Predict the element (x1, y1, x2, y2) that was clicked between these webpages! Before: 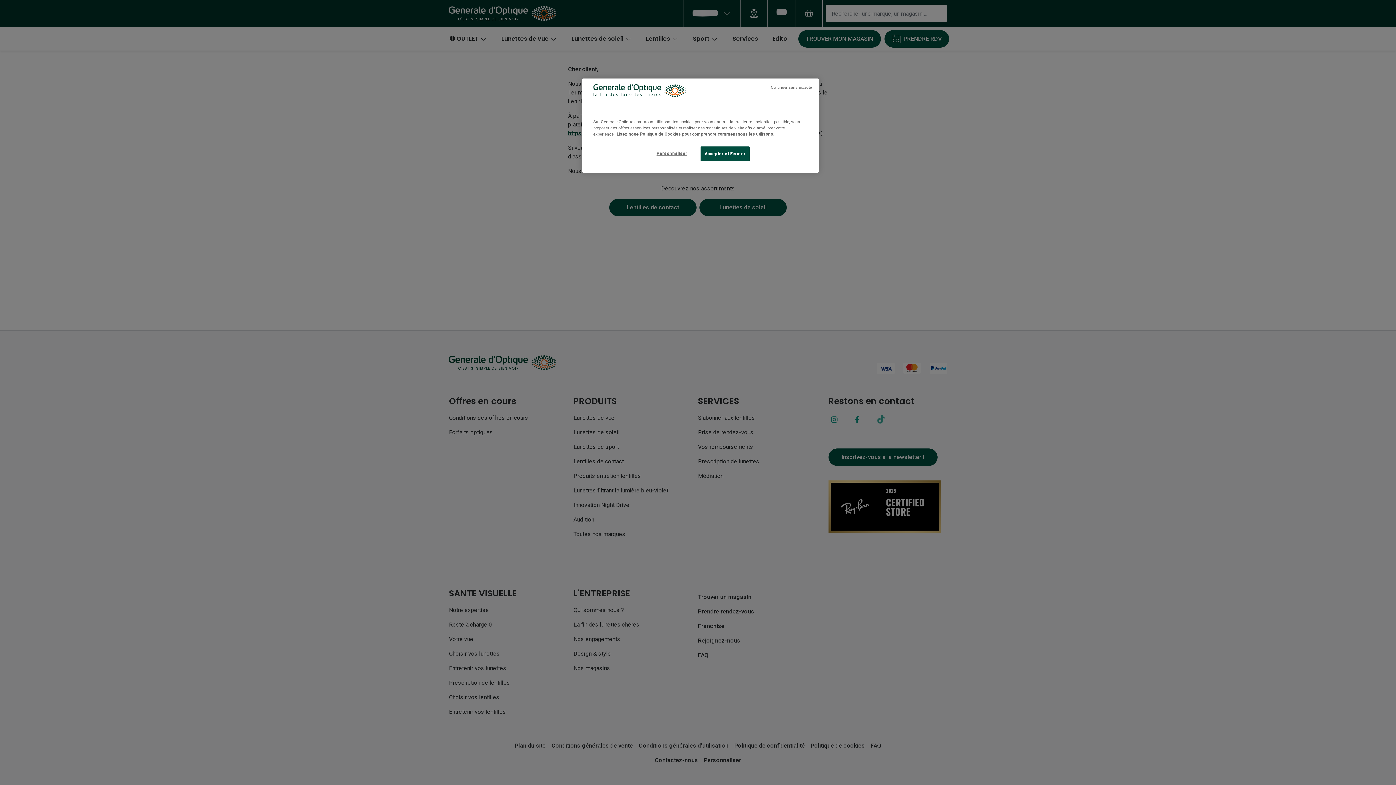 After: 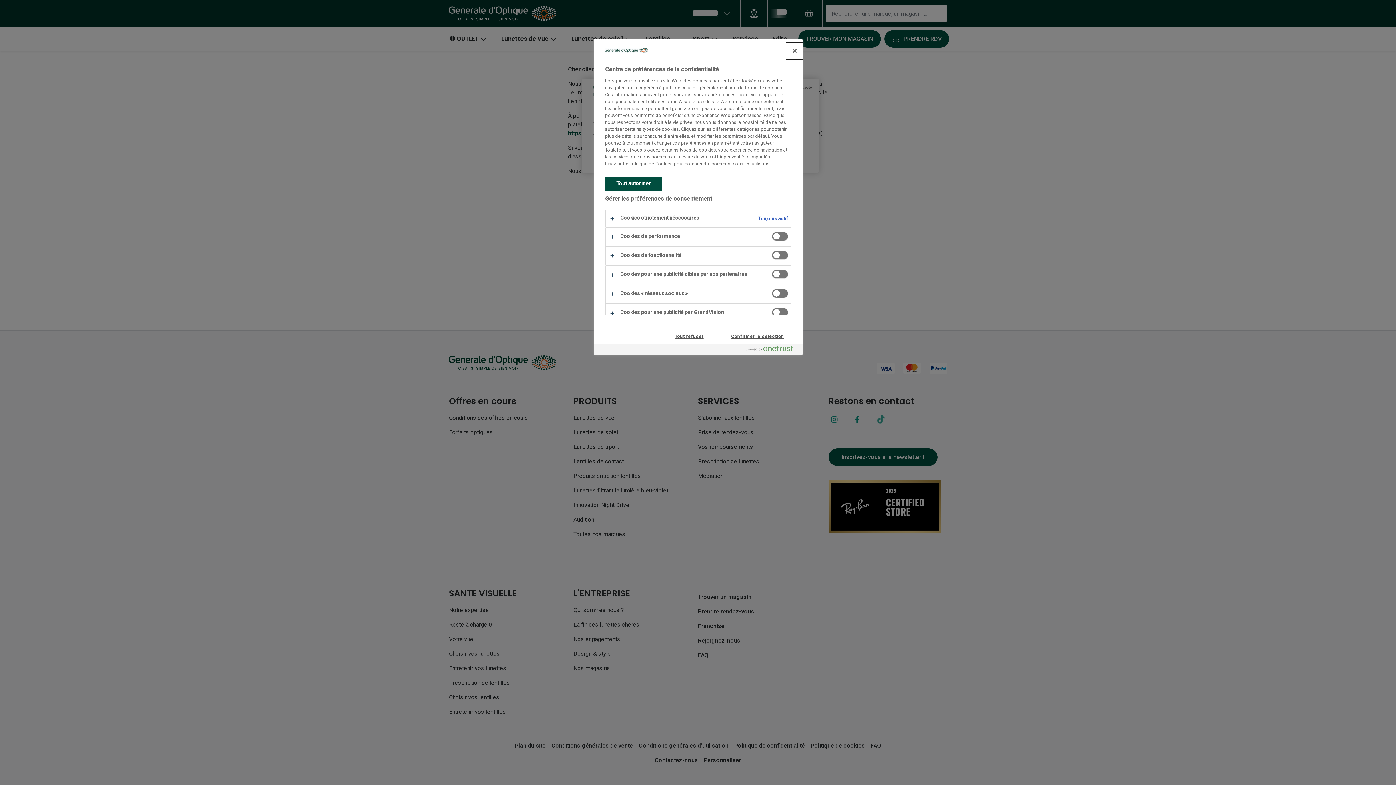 Action: bbox: (647, 146, 696, 160) label: Personnaliser